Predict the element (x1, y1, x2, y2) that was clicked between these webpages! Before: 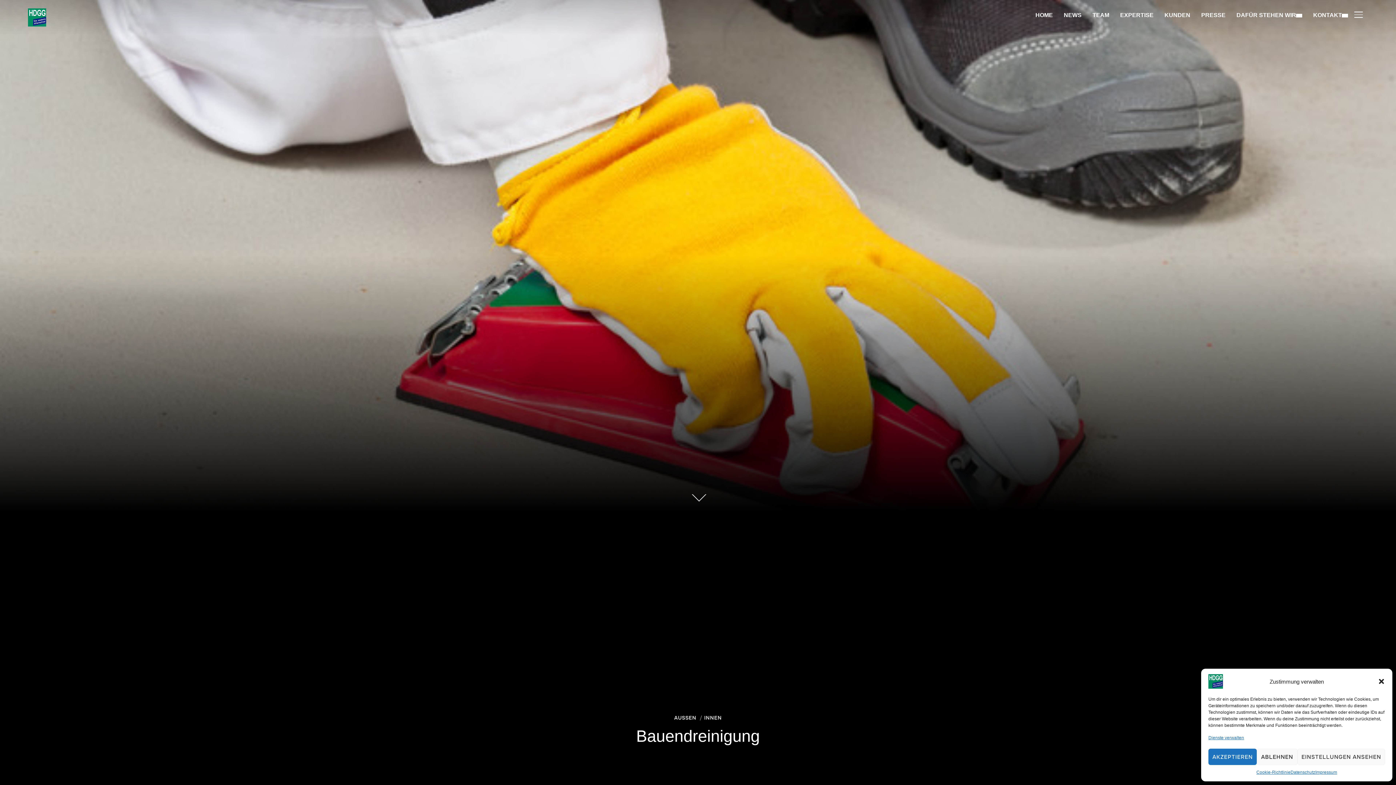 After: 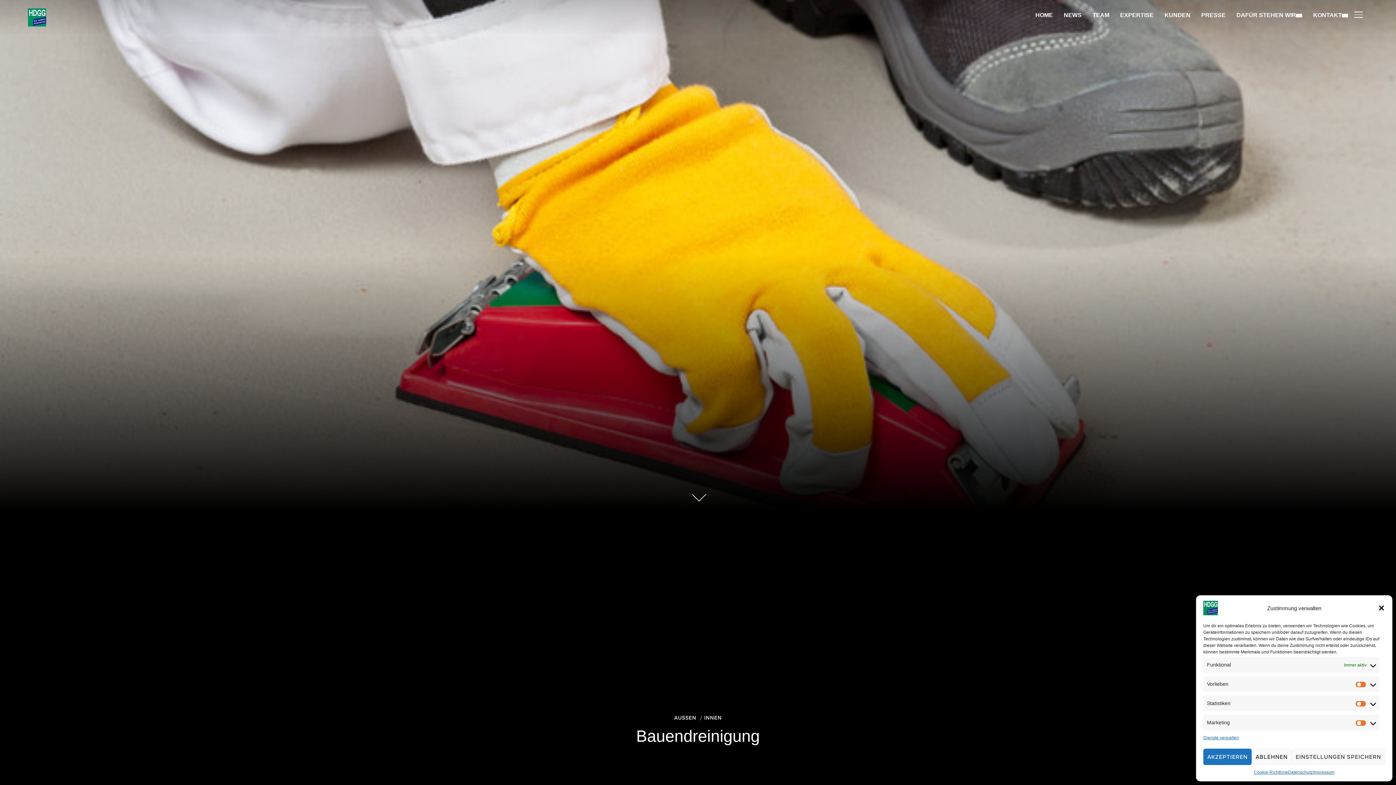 Action: bbox: (1297, 749, 1385, 765) label: EINSTELLUNGEN ANSEHEN